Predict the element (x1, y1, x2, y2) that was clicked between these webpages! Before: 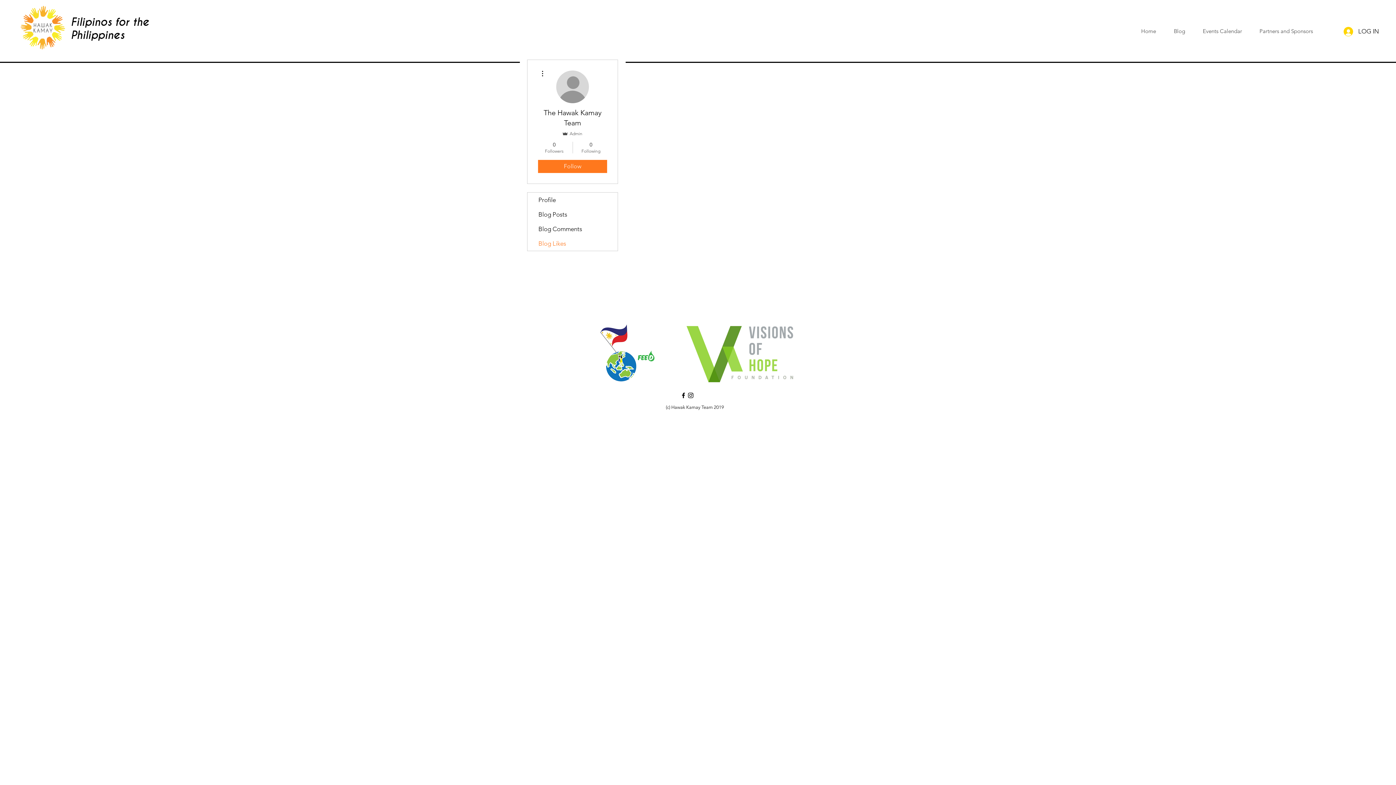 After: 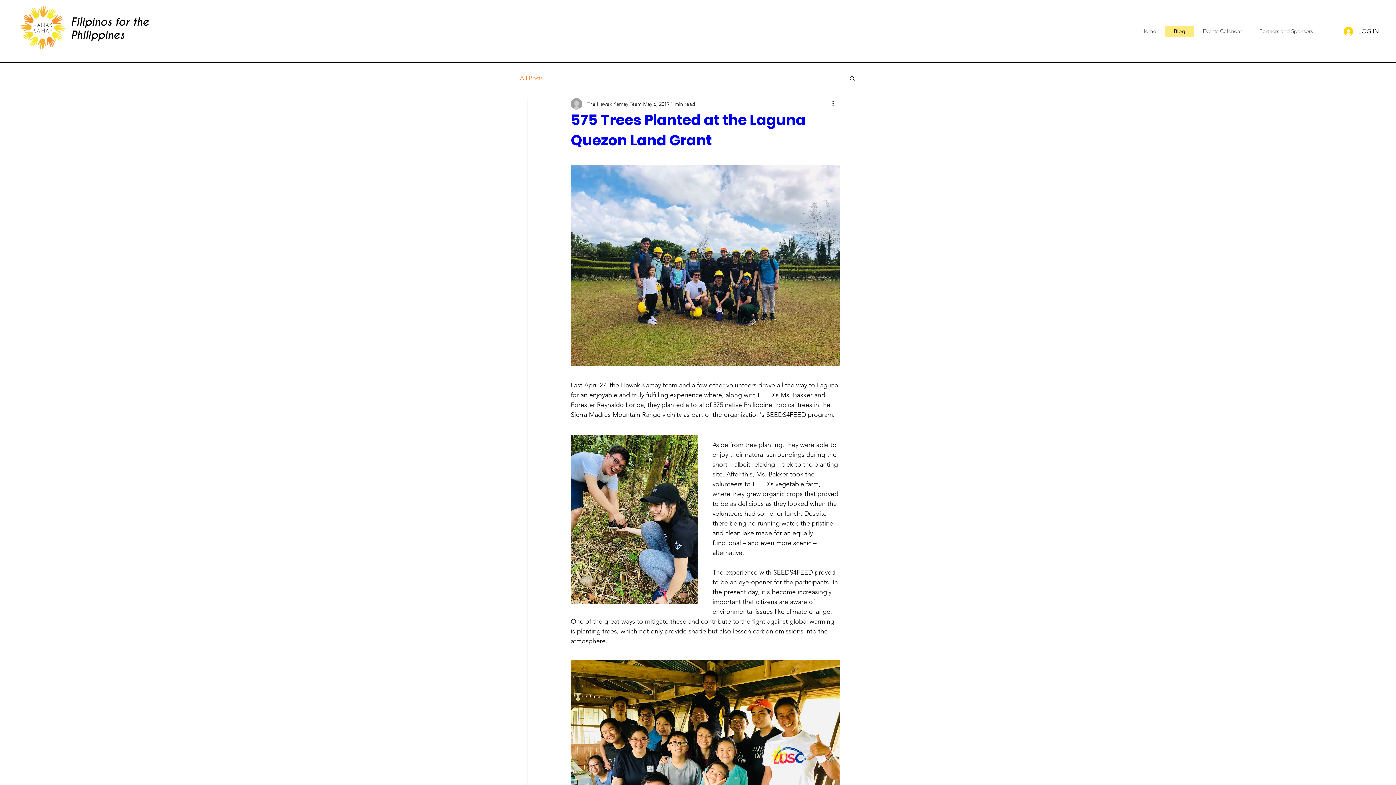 Action: label: Blog bbox: (1165, 25, 1194, 36)